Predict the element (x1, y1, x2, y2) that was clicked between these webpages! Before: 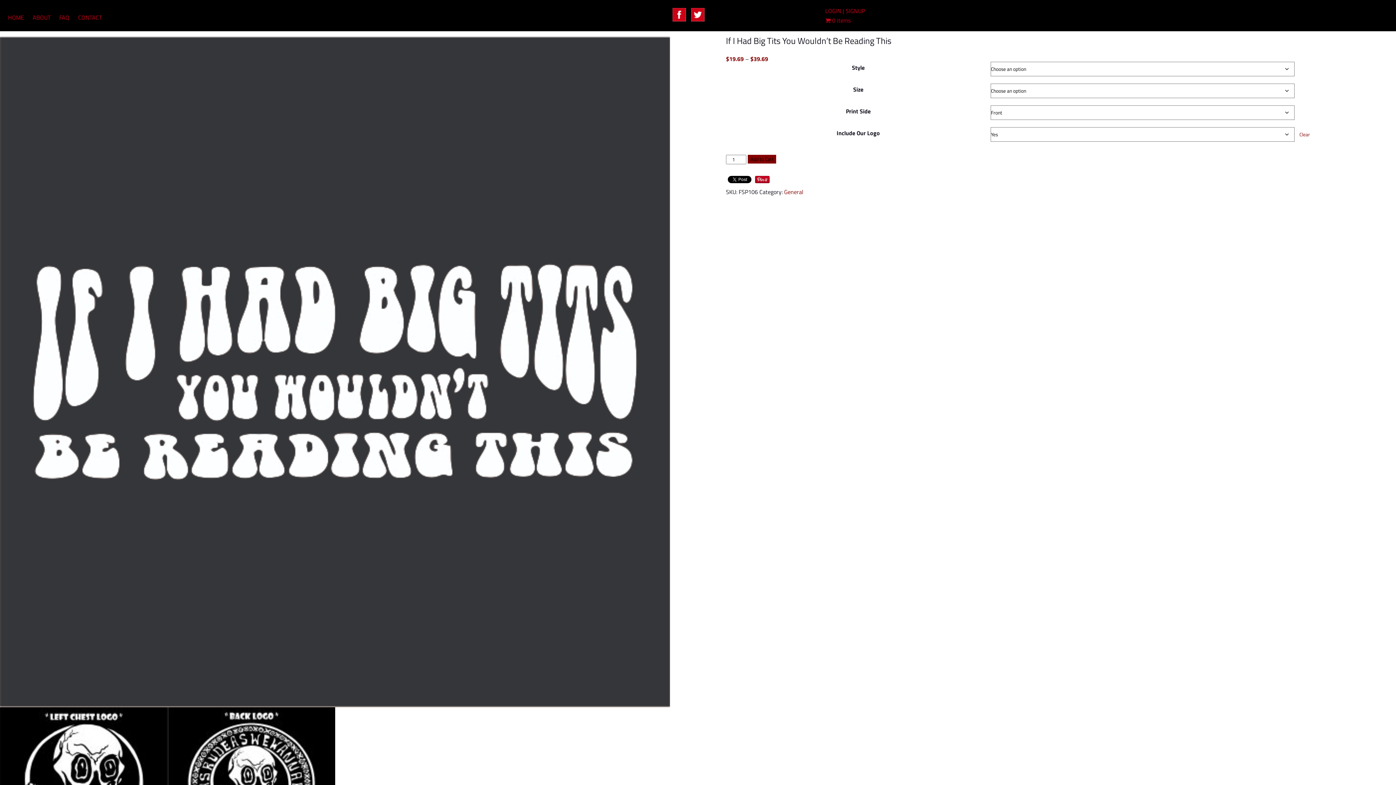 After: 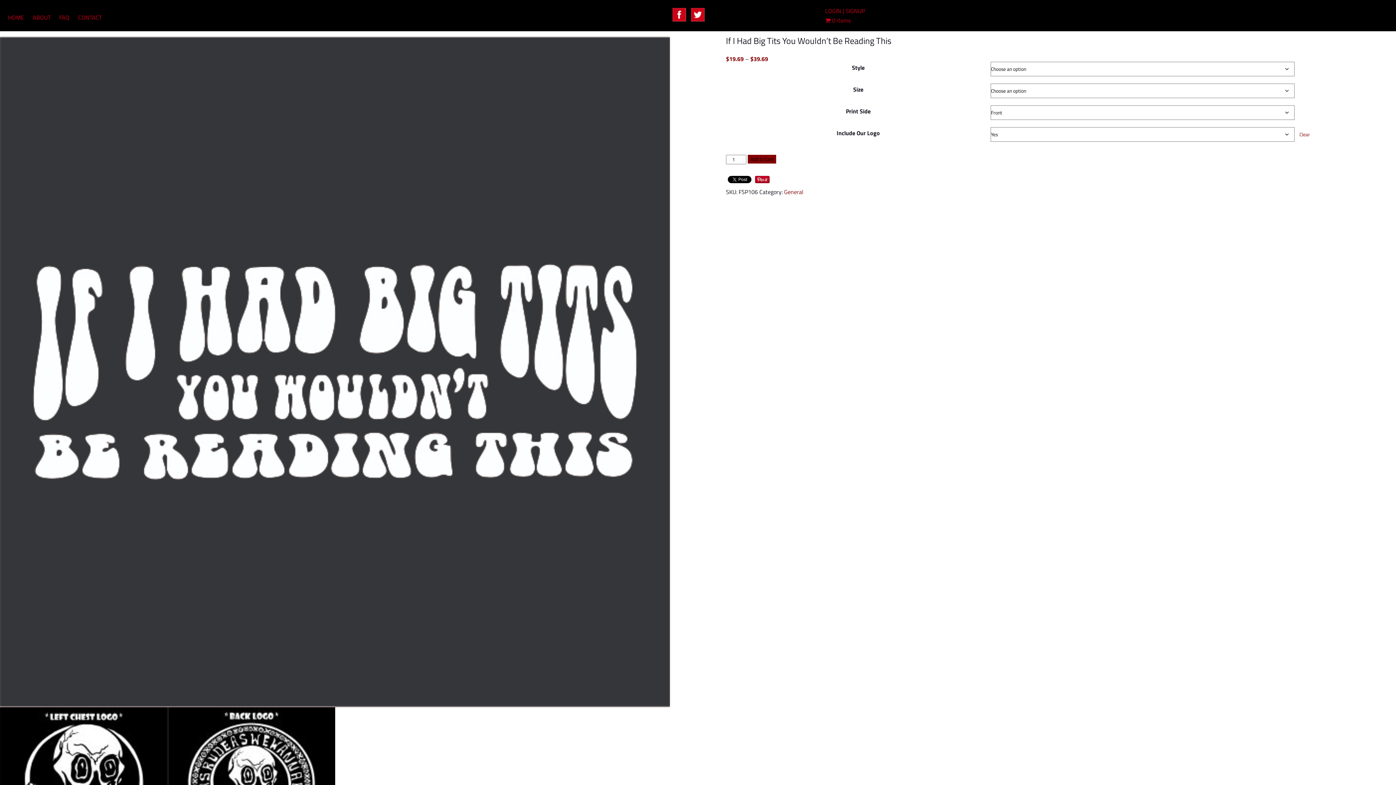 Action: bbox: (672, 14, 686, 23)